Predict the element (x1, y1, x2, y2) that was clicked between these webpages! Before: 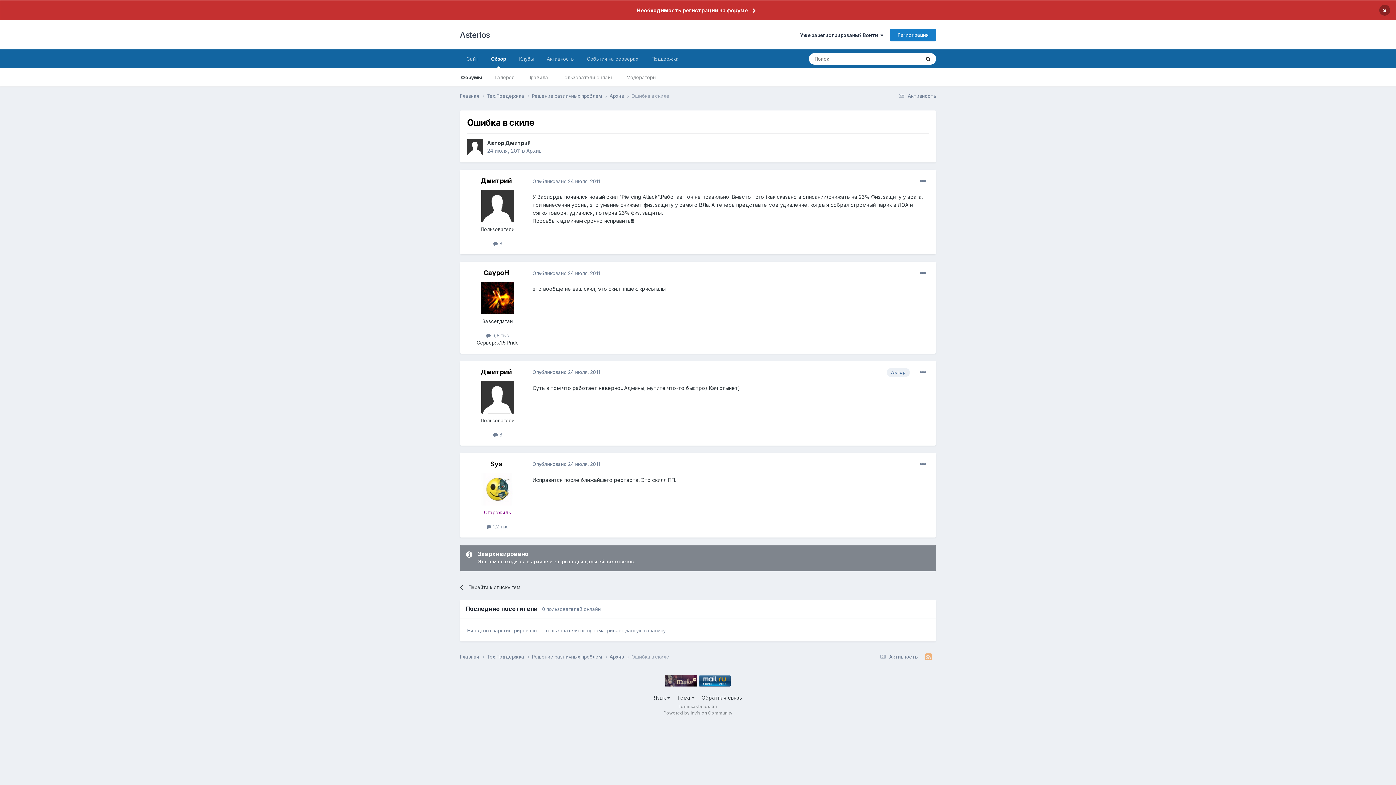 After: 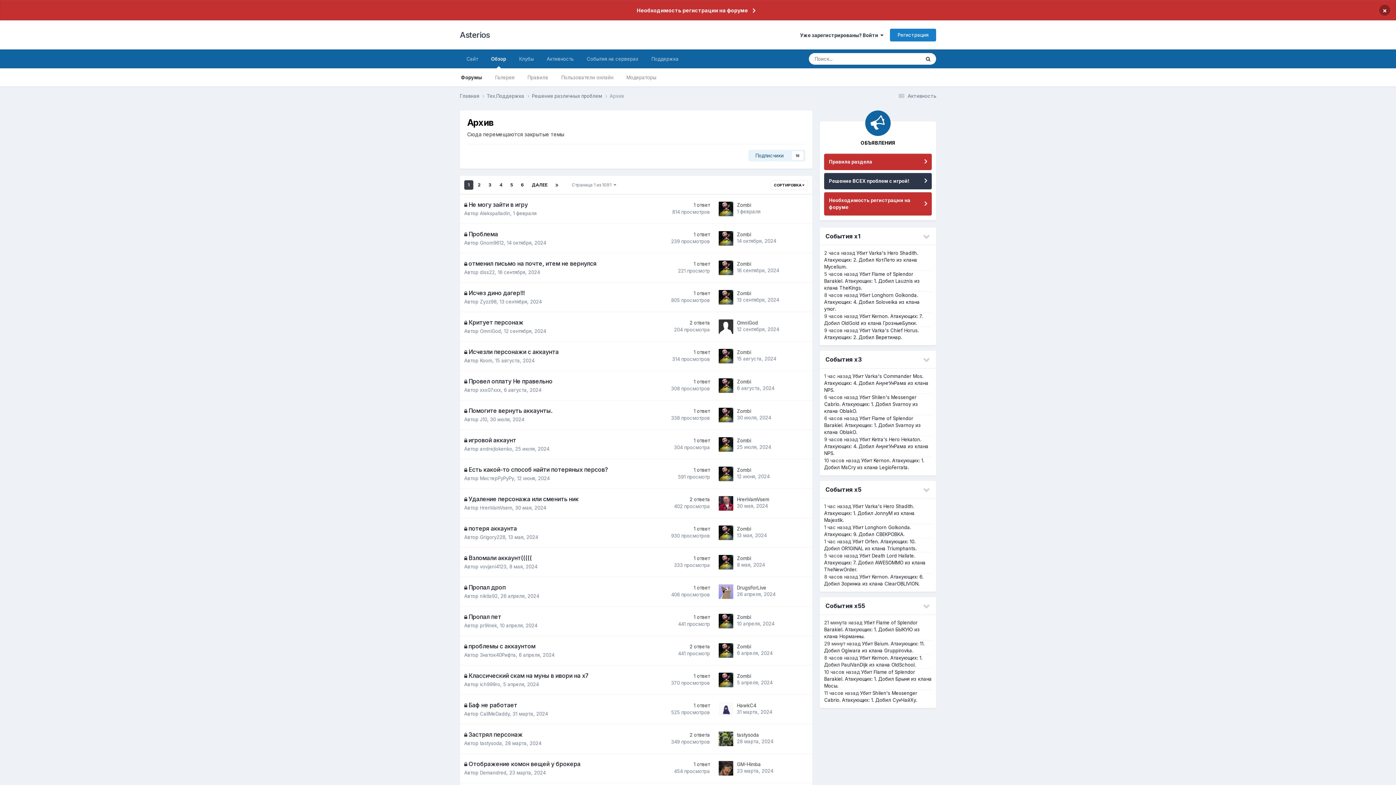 Action: label: Архив bbox: (526, 147, 541, 153)